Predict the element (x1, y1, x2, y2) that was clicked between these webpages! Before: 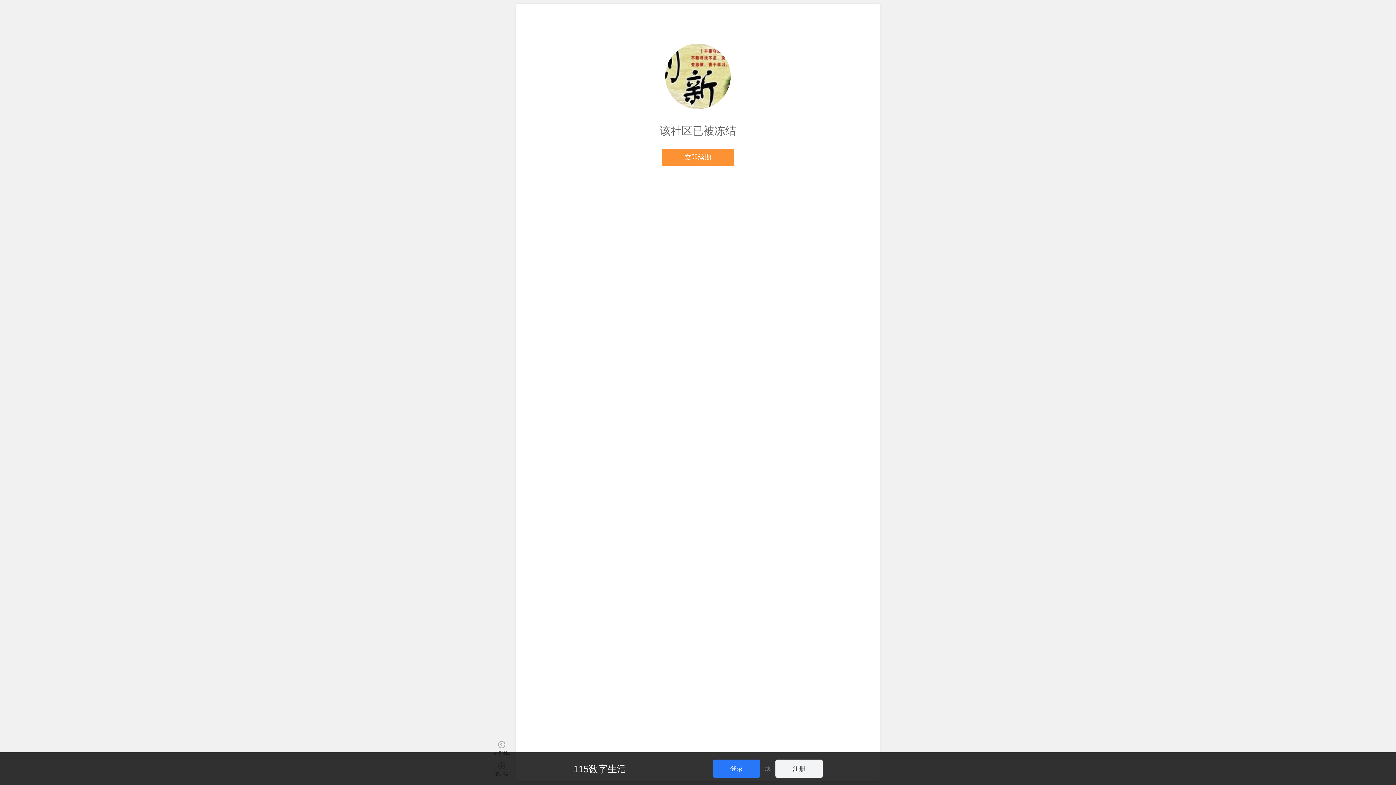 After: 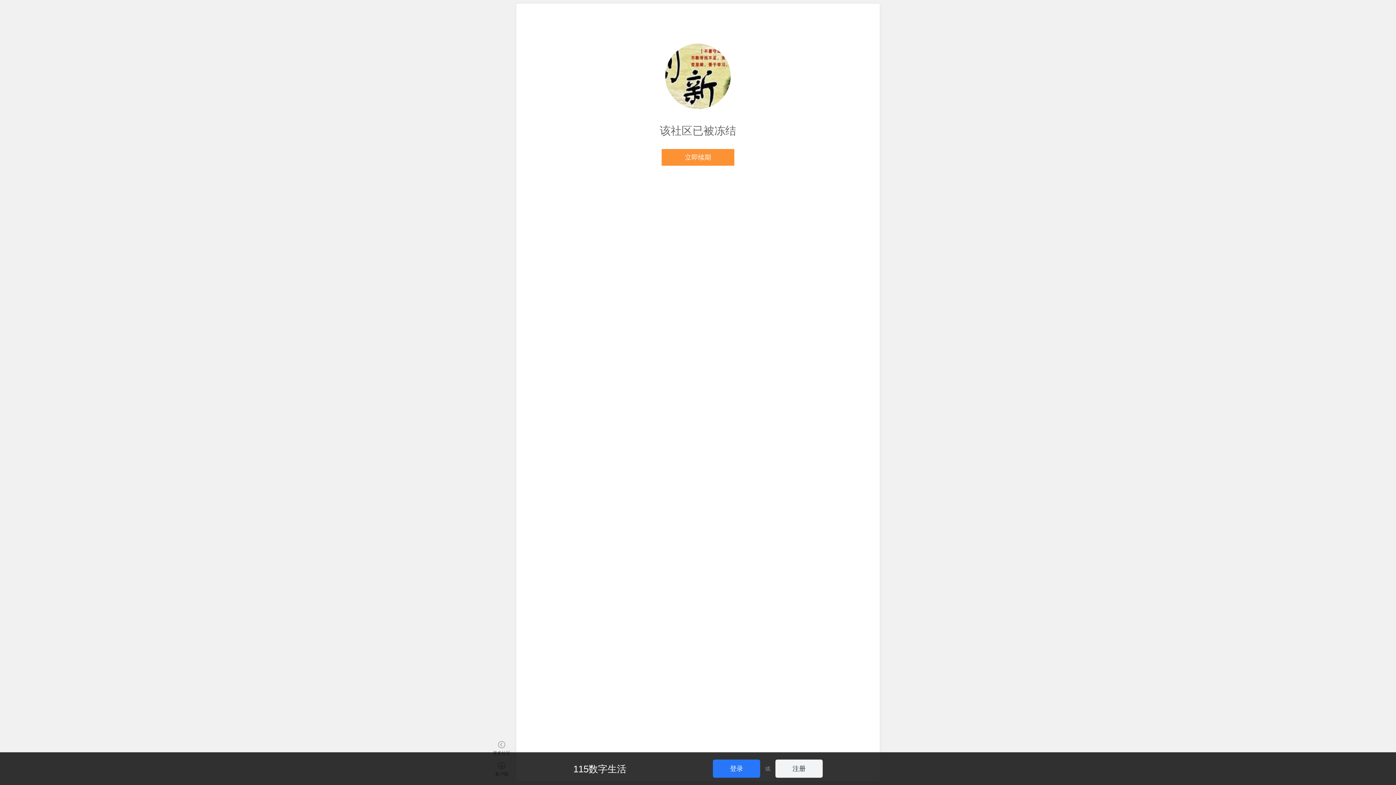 Action: bbox: (573, 764, 700, 774) label: 115数字生活